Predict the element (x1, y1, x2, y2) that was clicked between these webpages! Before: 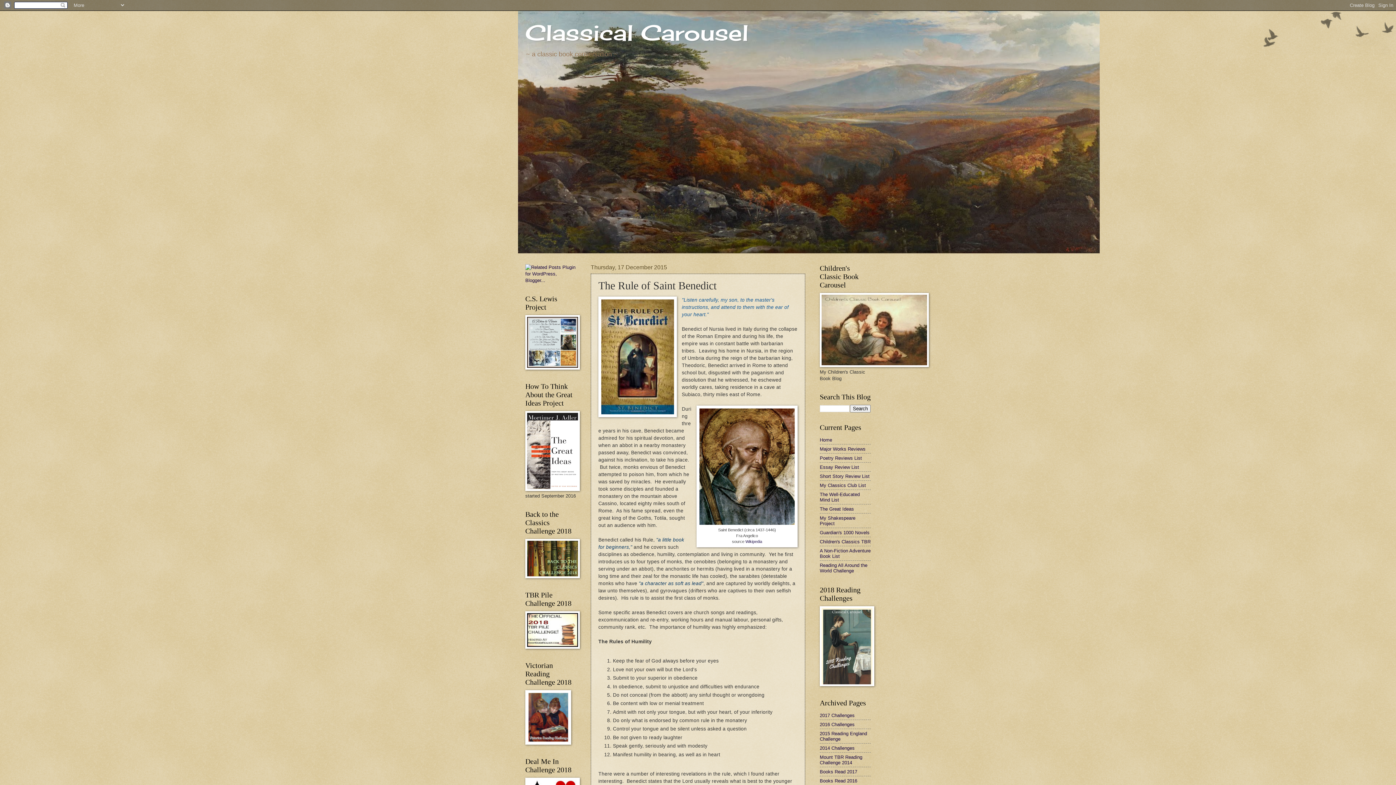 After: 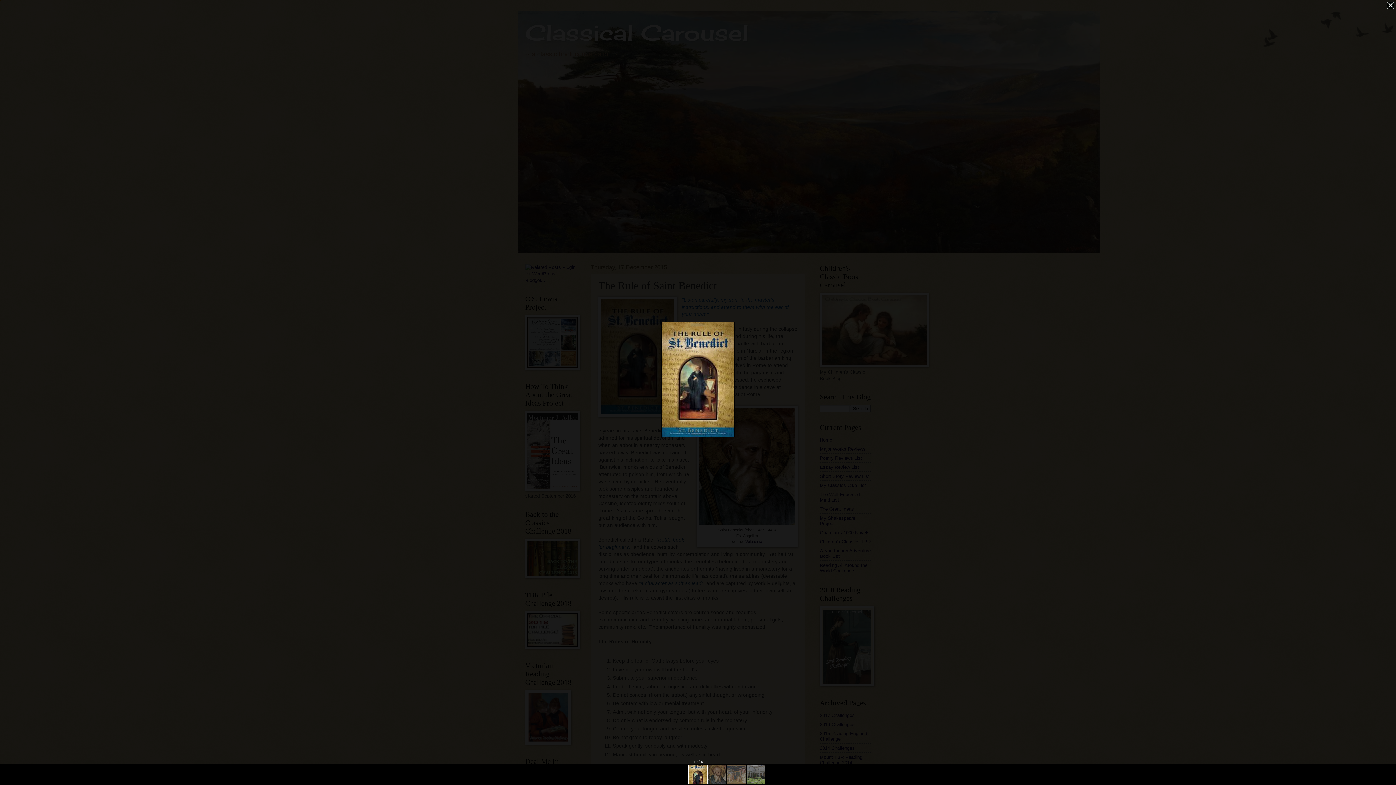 Action: bbox: (598, 296, 677, 419)